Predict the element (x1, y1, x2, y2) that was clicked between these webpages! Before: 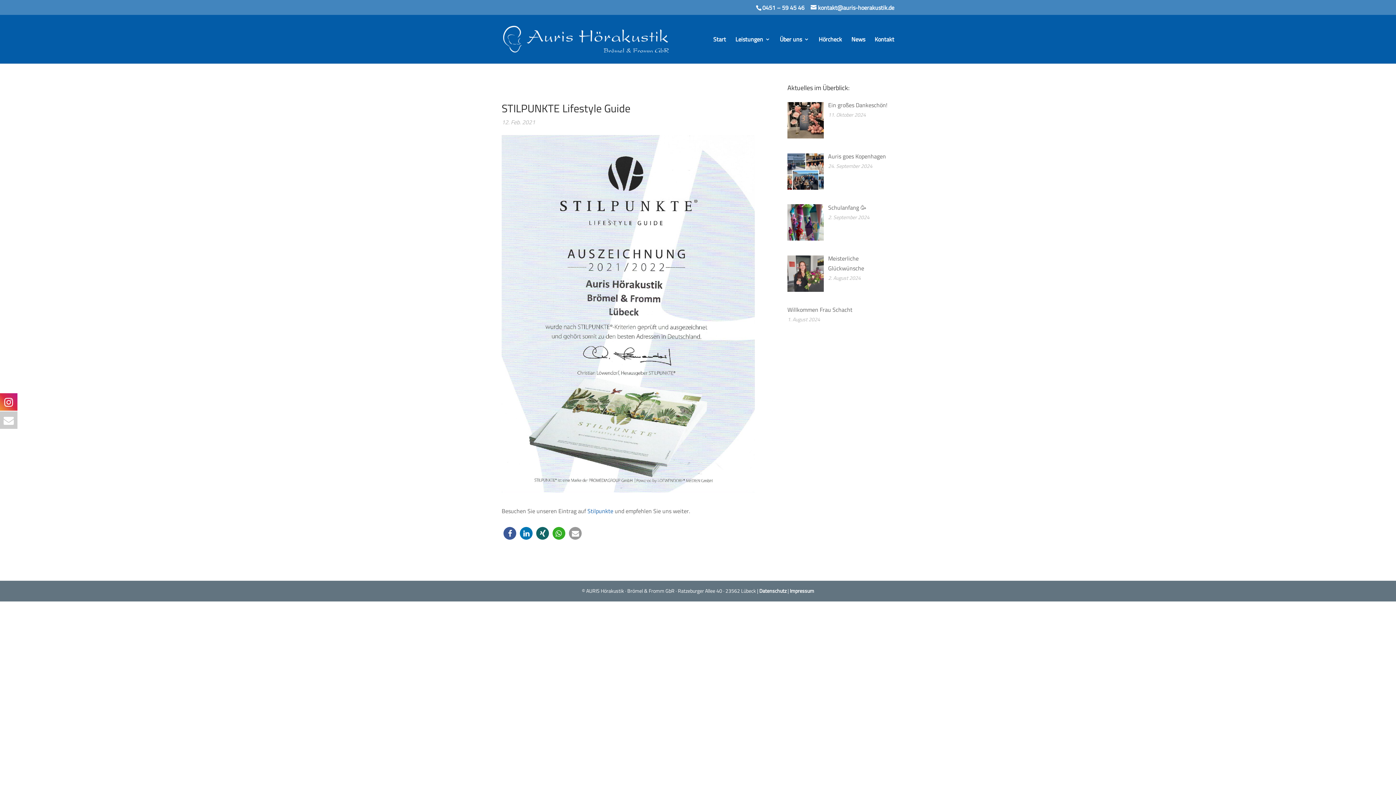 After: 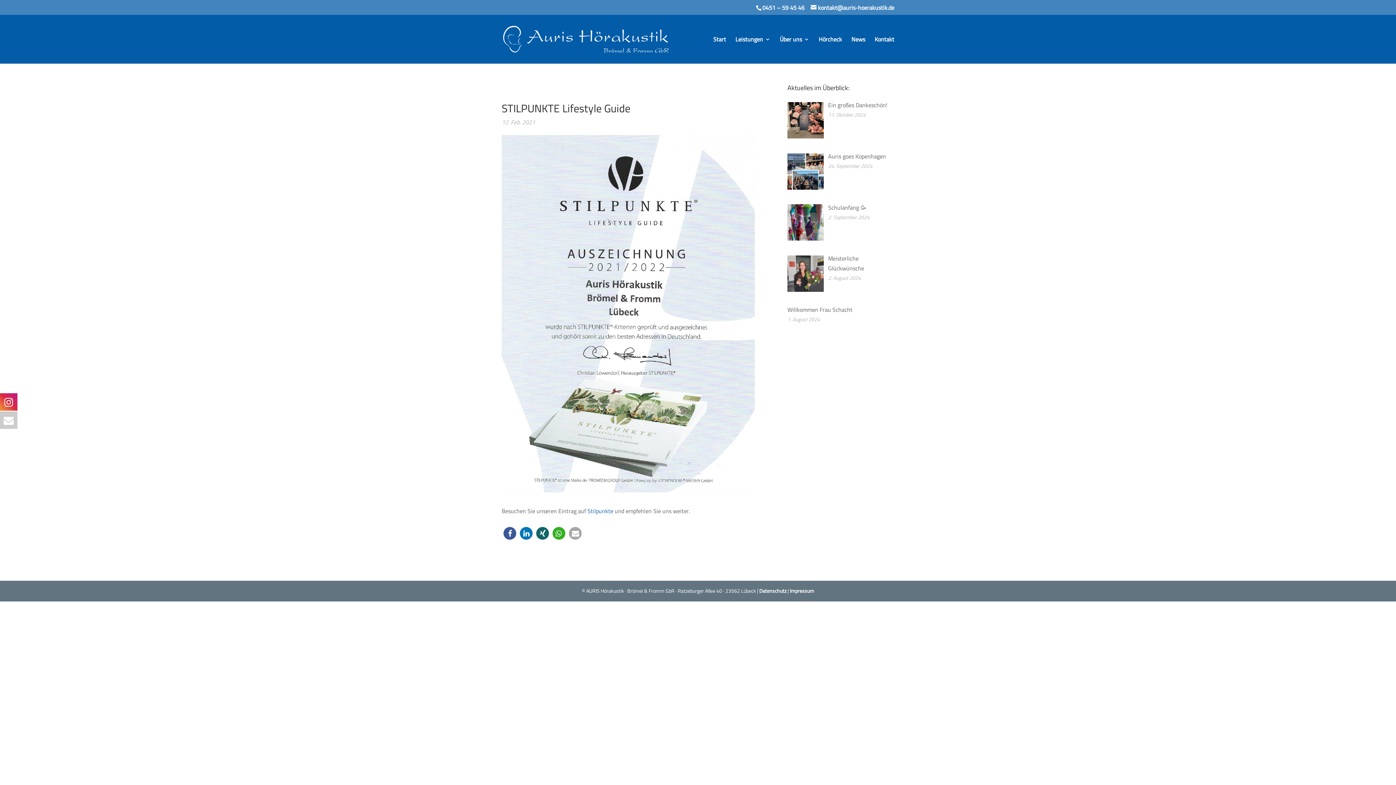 Action: label: Per E-Mail versenden bbox: (569, 527, 581, 539)